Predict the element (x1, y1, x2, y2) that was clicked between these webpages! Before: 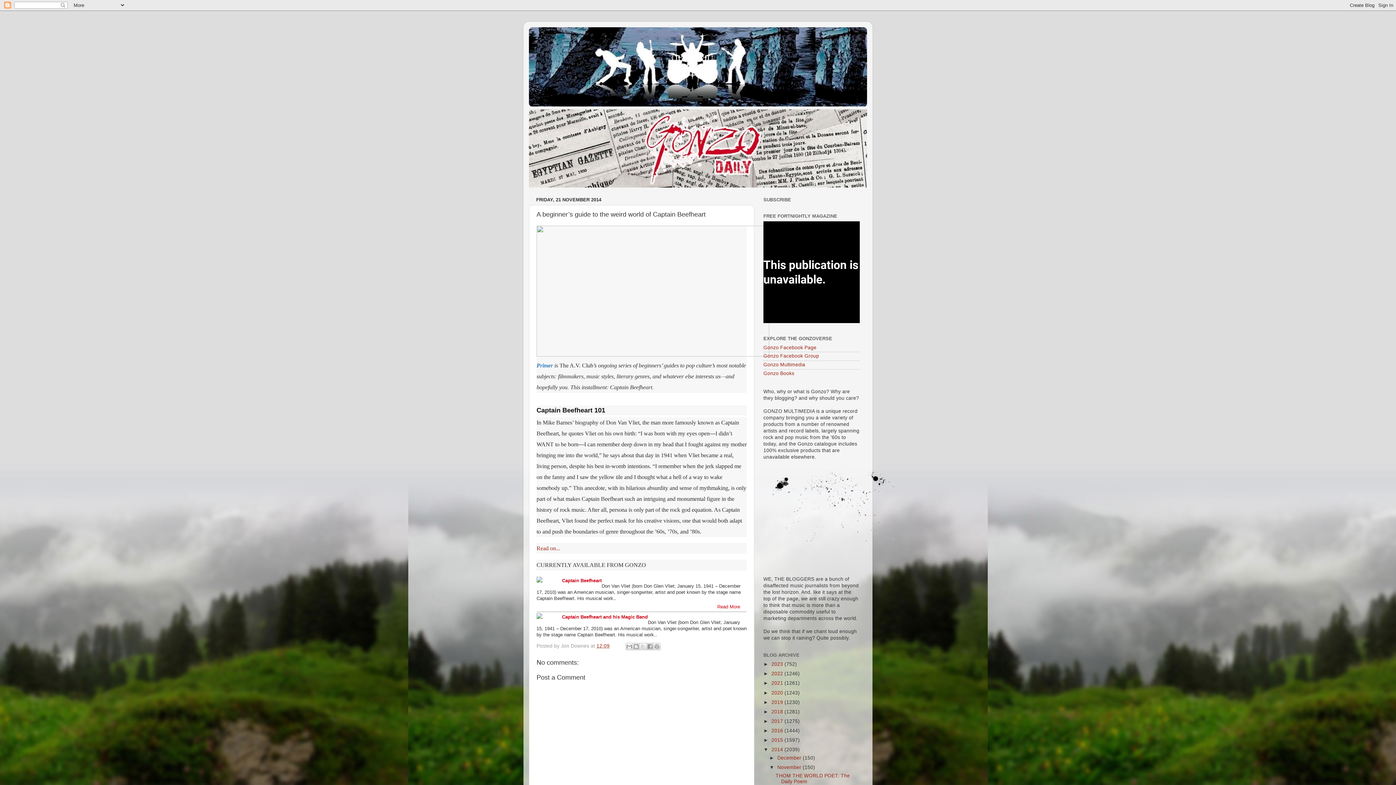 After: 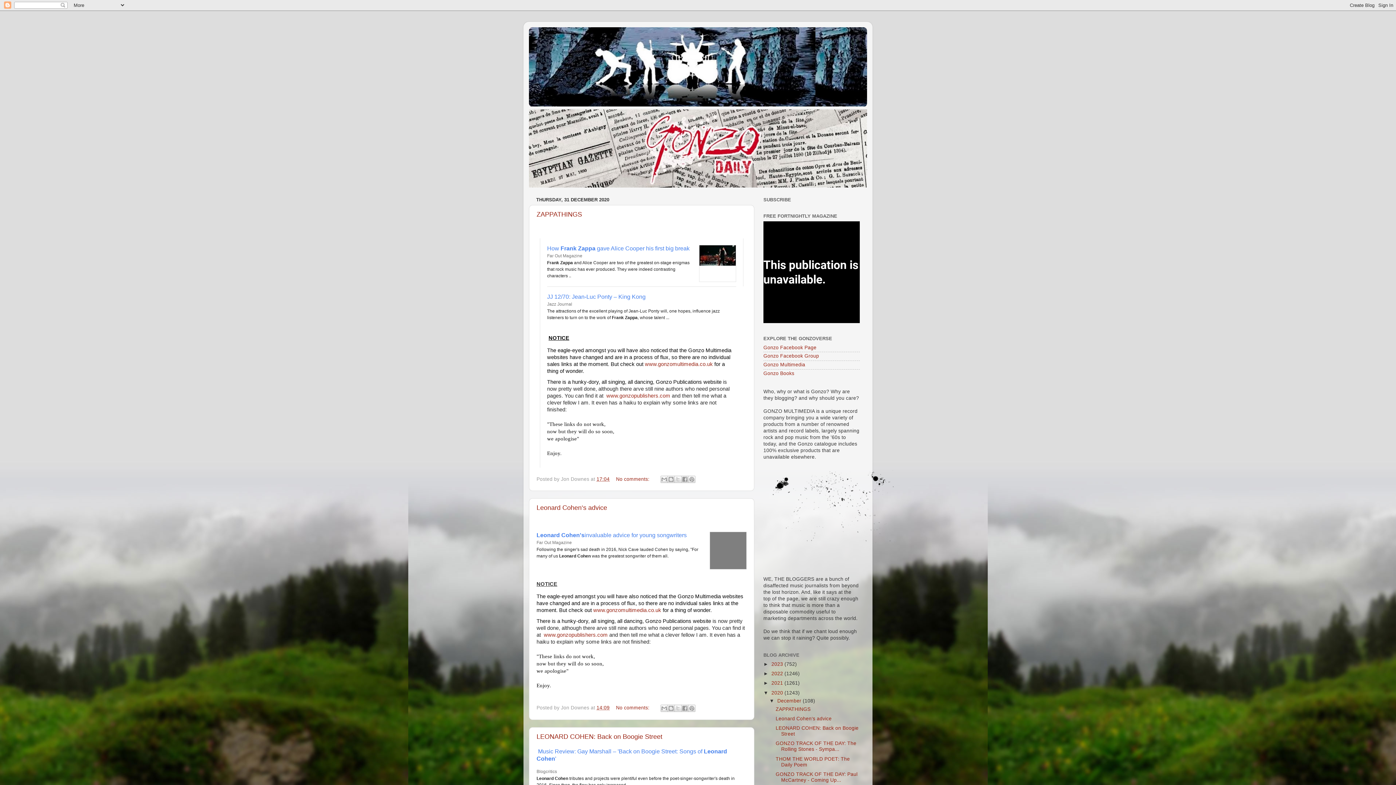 Action: label: 2020  bbox: (771, 690, 784, 695)